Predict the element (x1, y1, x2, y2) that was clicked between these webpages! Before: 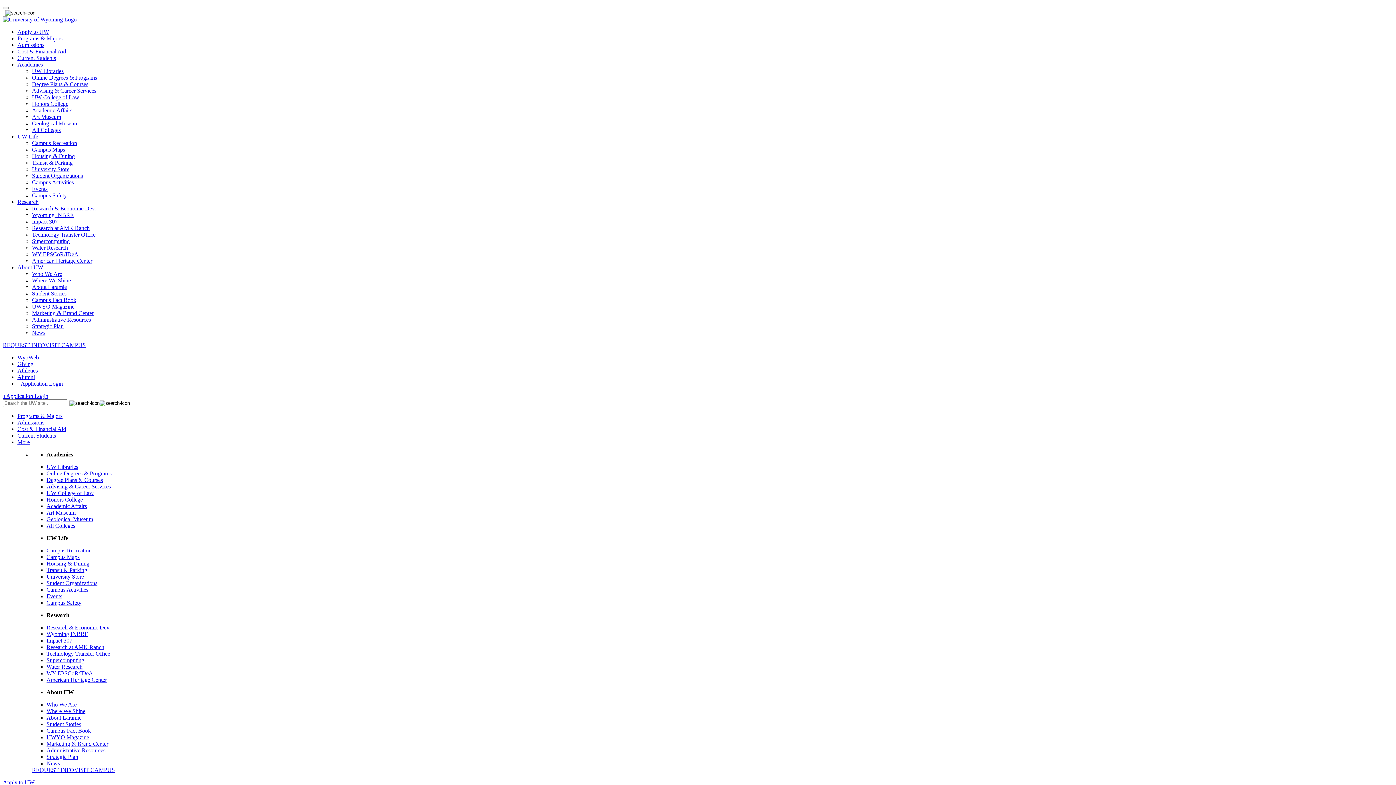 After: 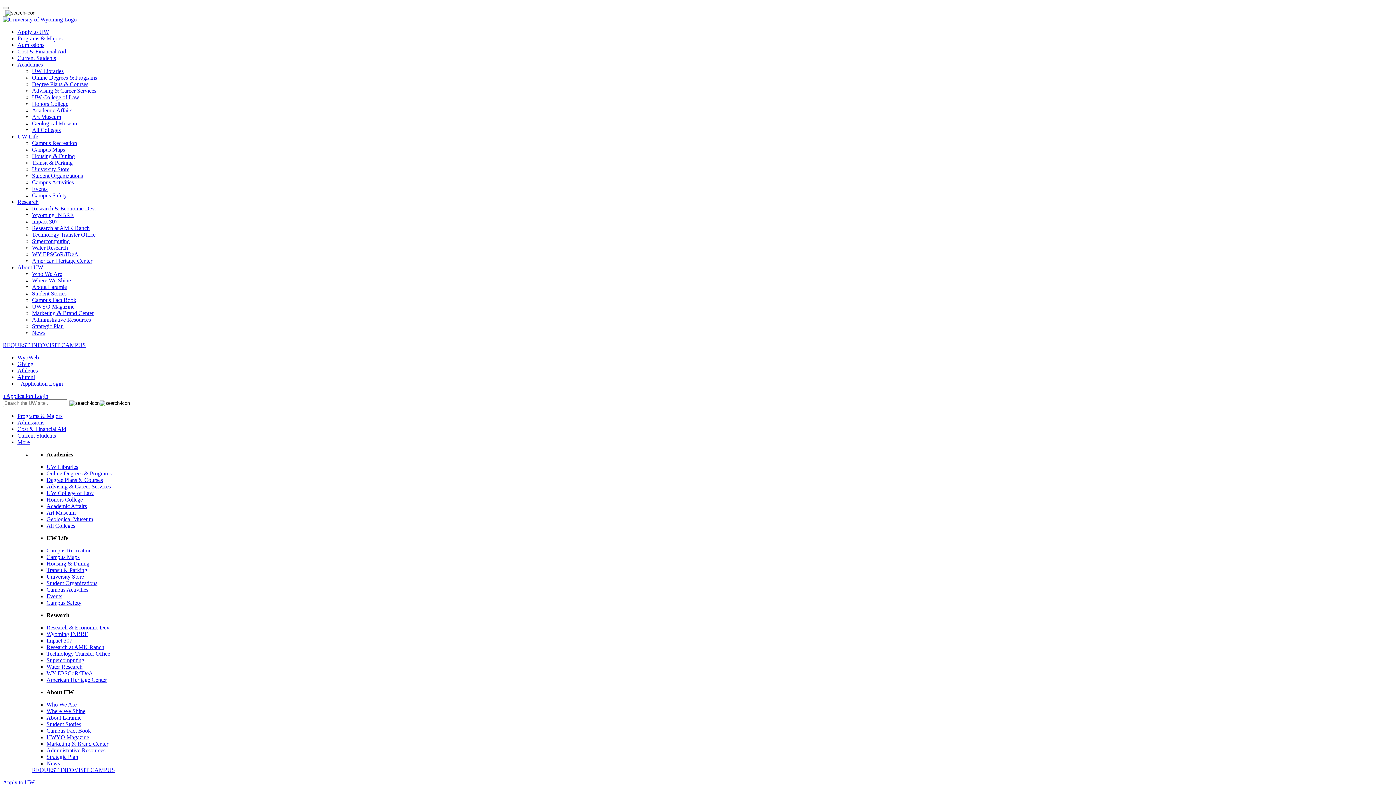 Action: label: Research bbox: (17, 198, 38, 205)